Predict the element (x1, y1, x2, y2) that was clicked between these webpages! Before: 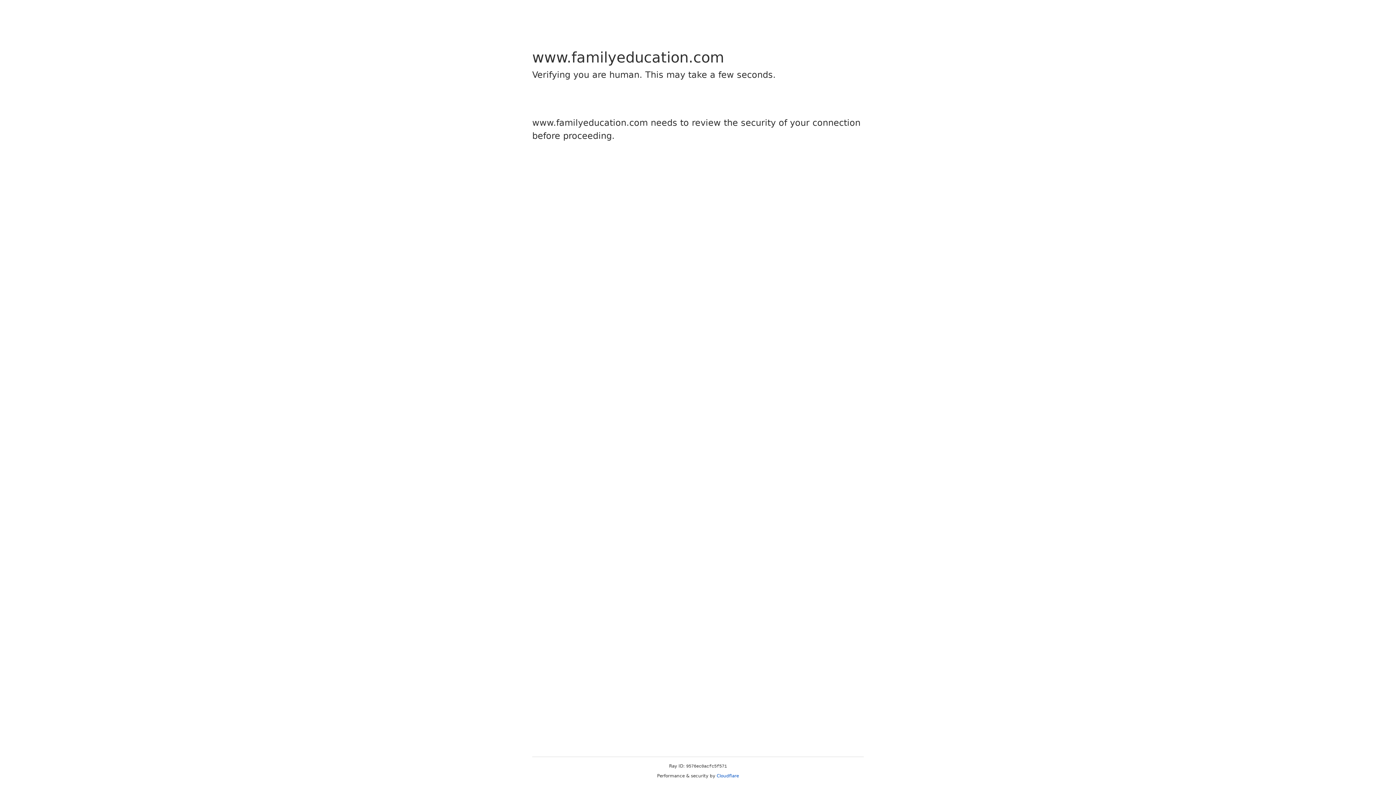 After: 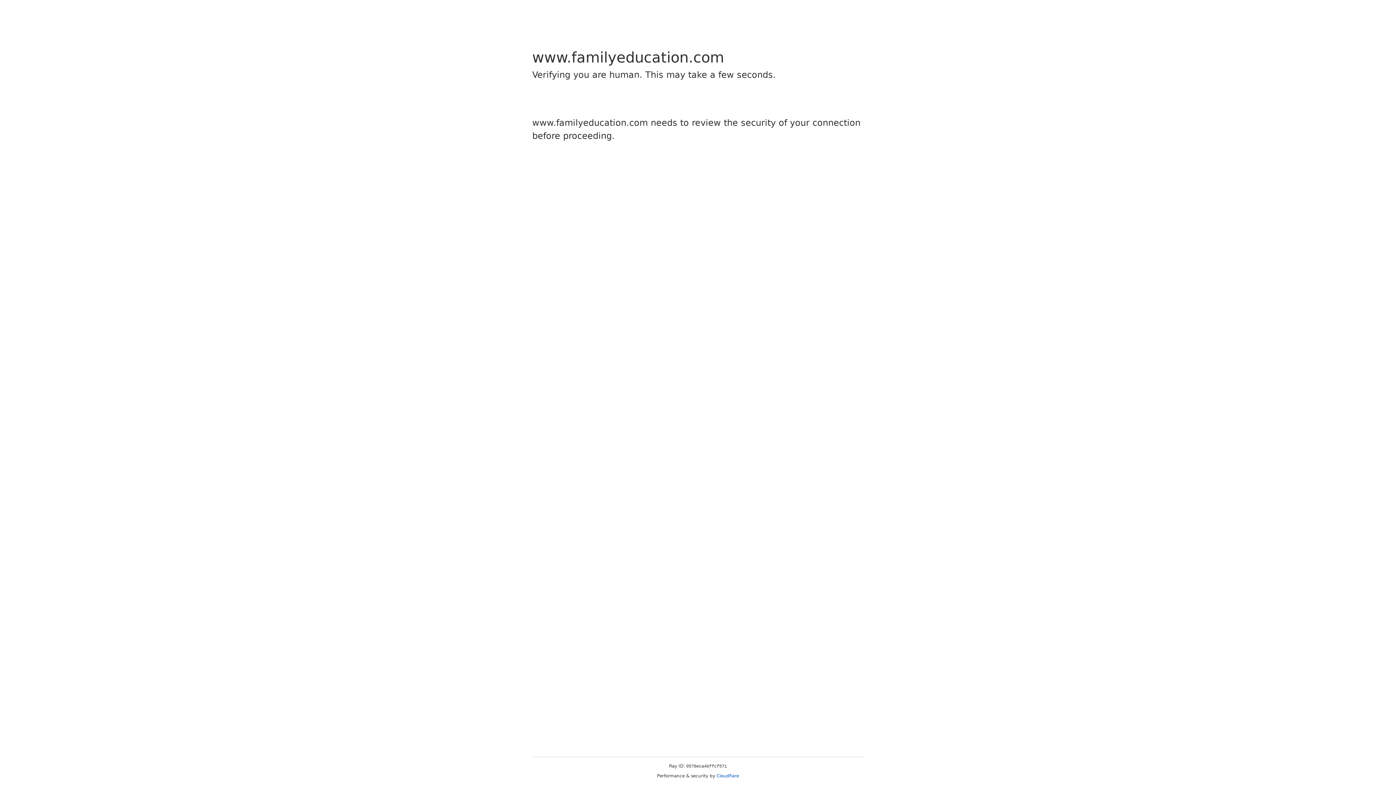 Action: label: Cloudflare bbox: (716, 773, 739, 778)